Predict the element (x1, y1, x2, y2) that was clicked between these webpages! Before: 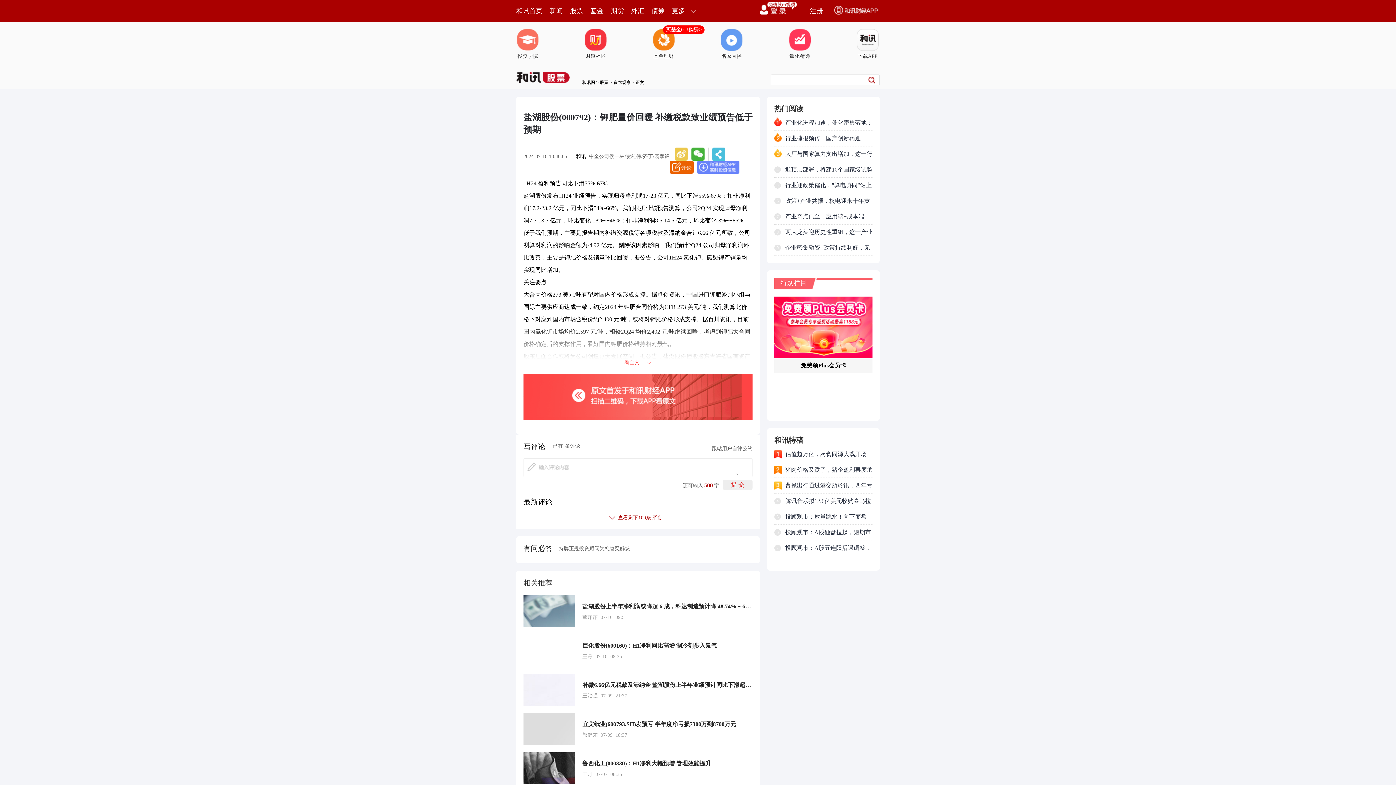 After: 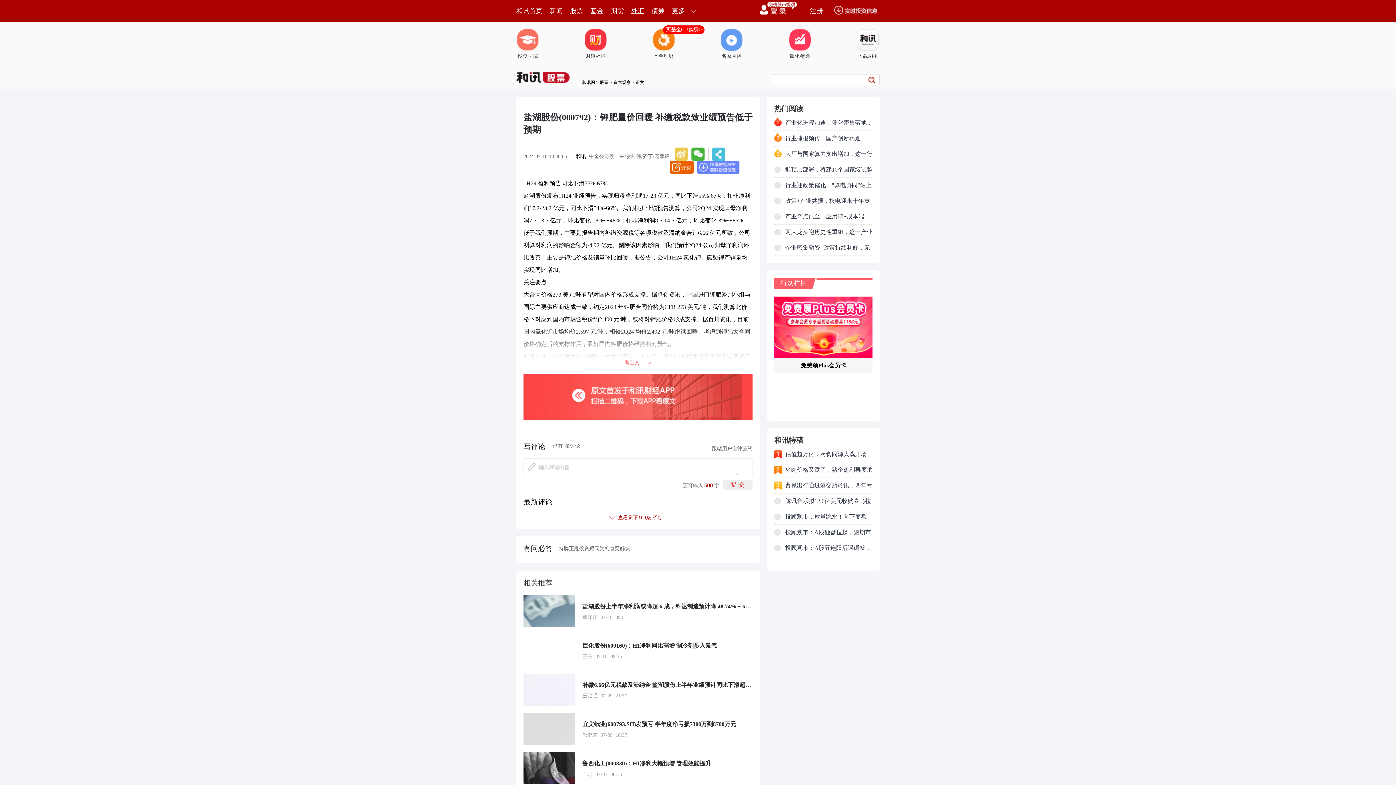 Action: label: 外汇 bbox: (631, 0, 644, 21)